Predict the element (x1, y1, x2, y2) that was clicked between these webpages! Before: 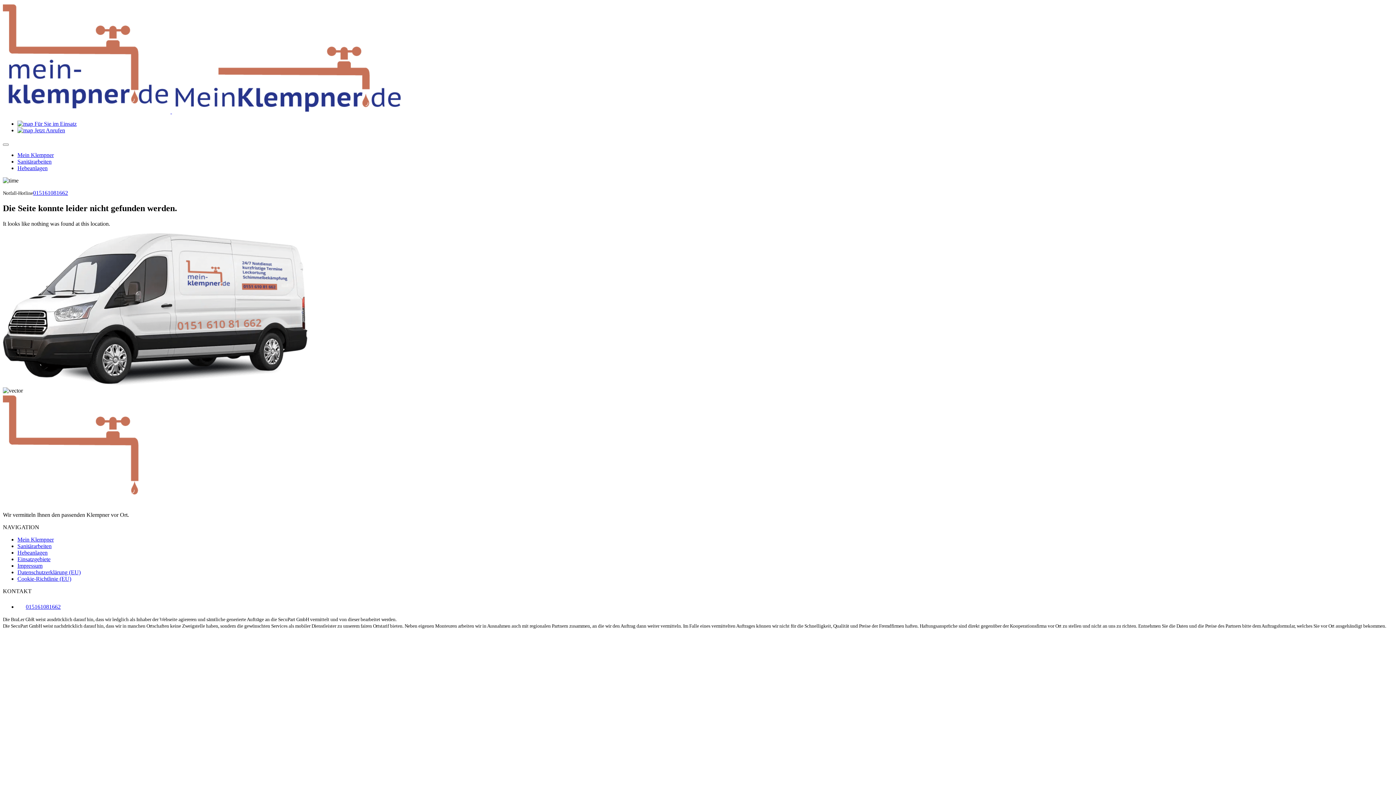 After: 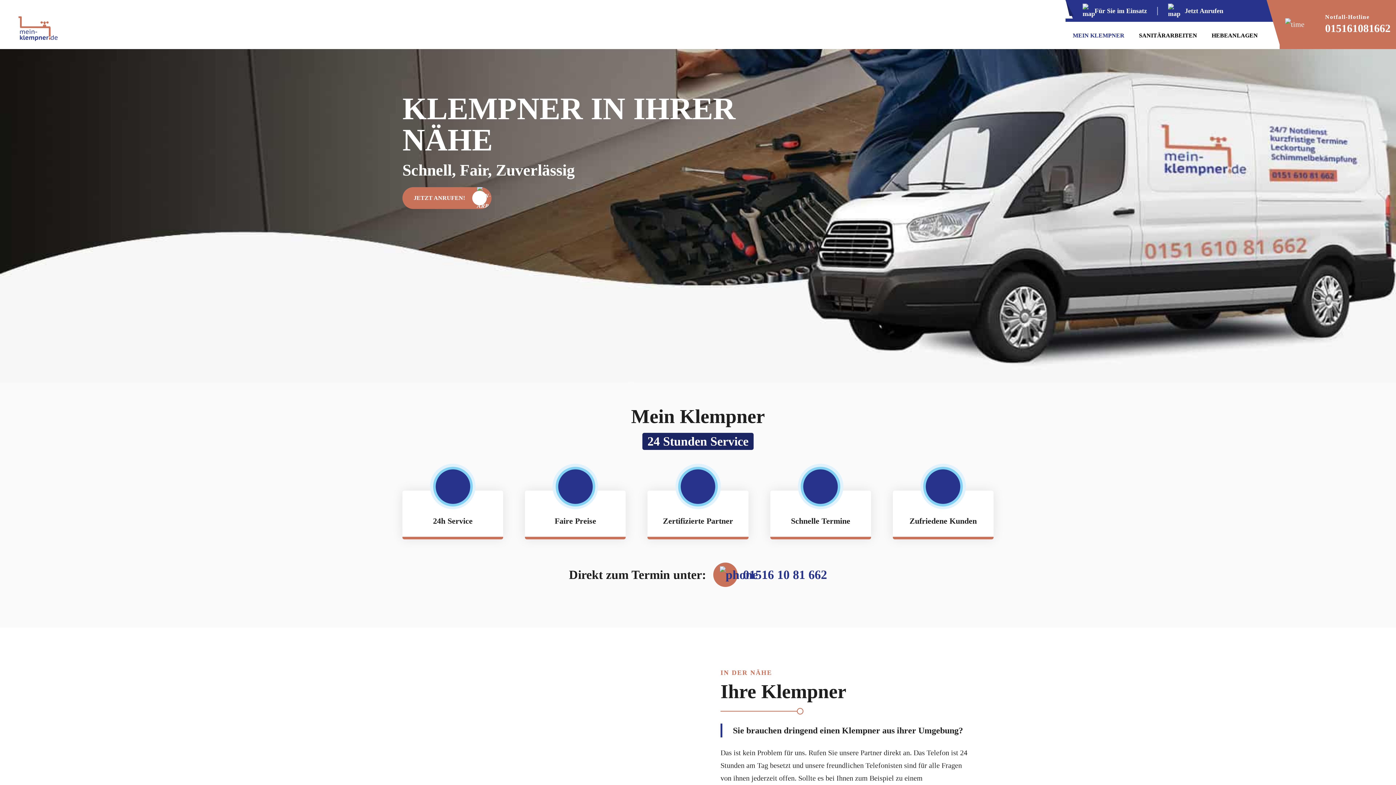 Action: bbox: (2, 499, 170, 505)